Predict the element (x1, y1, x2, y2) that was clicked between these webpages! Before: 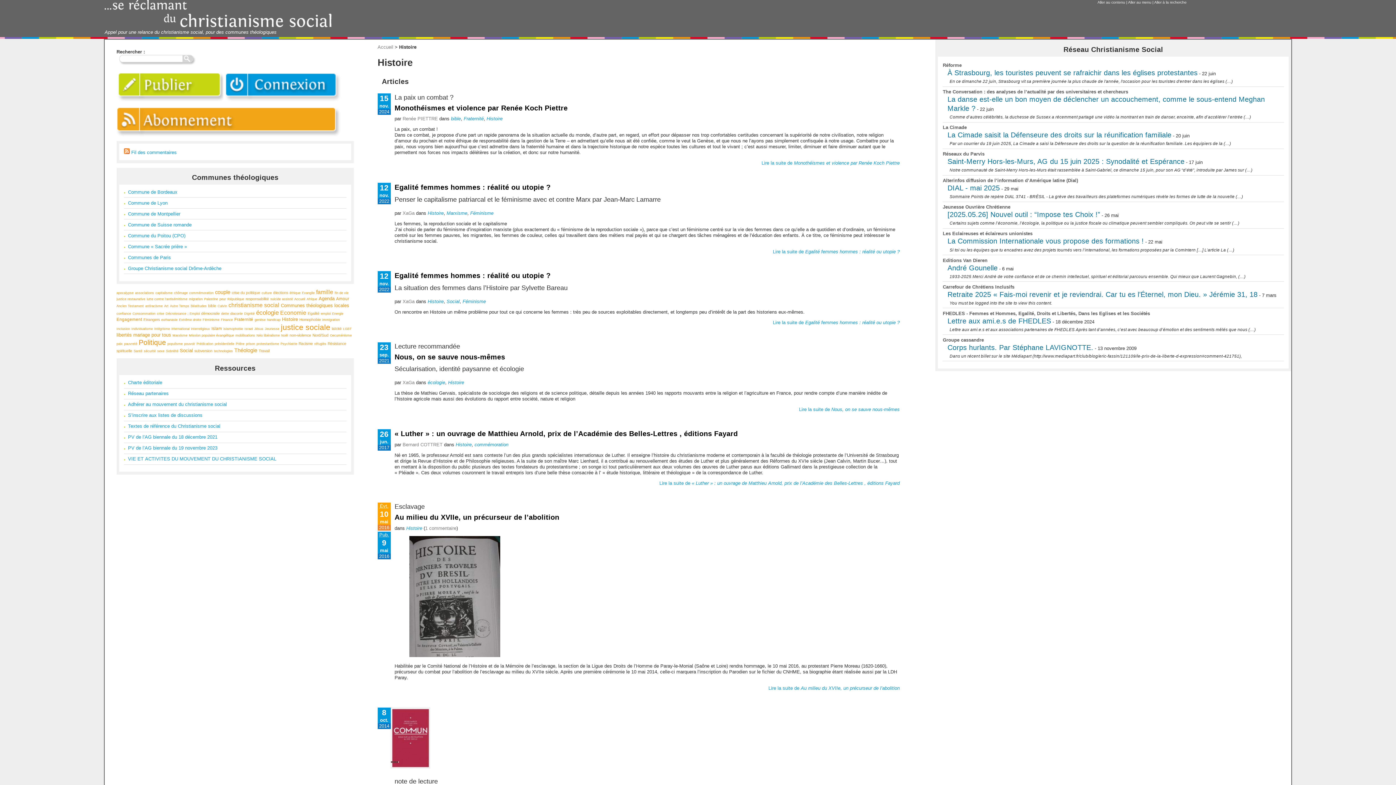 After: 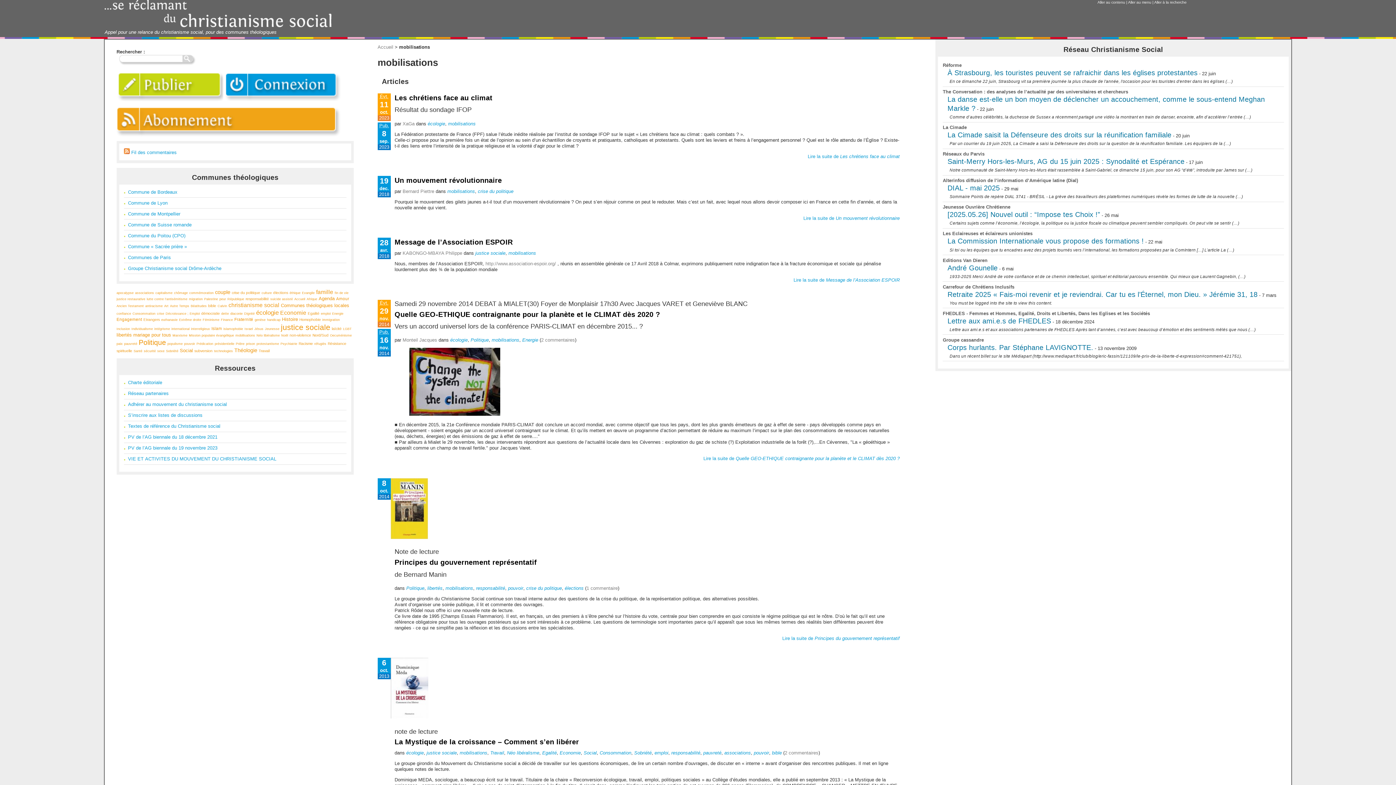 Action: label: mobilisations bbox: (235, 333, 255, 337)